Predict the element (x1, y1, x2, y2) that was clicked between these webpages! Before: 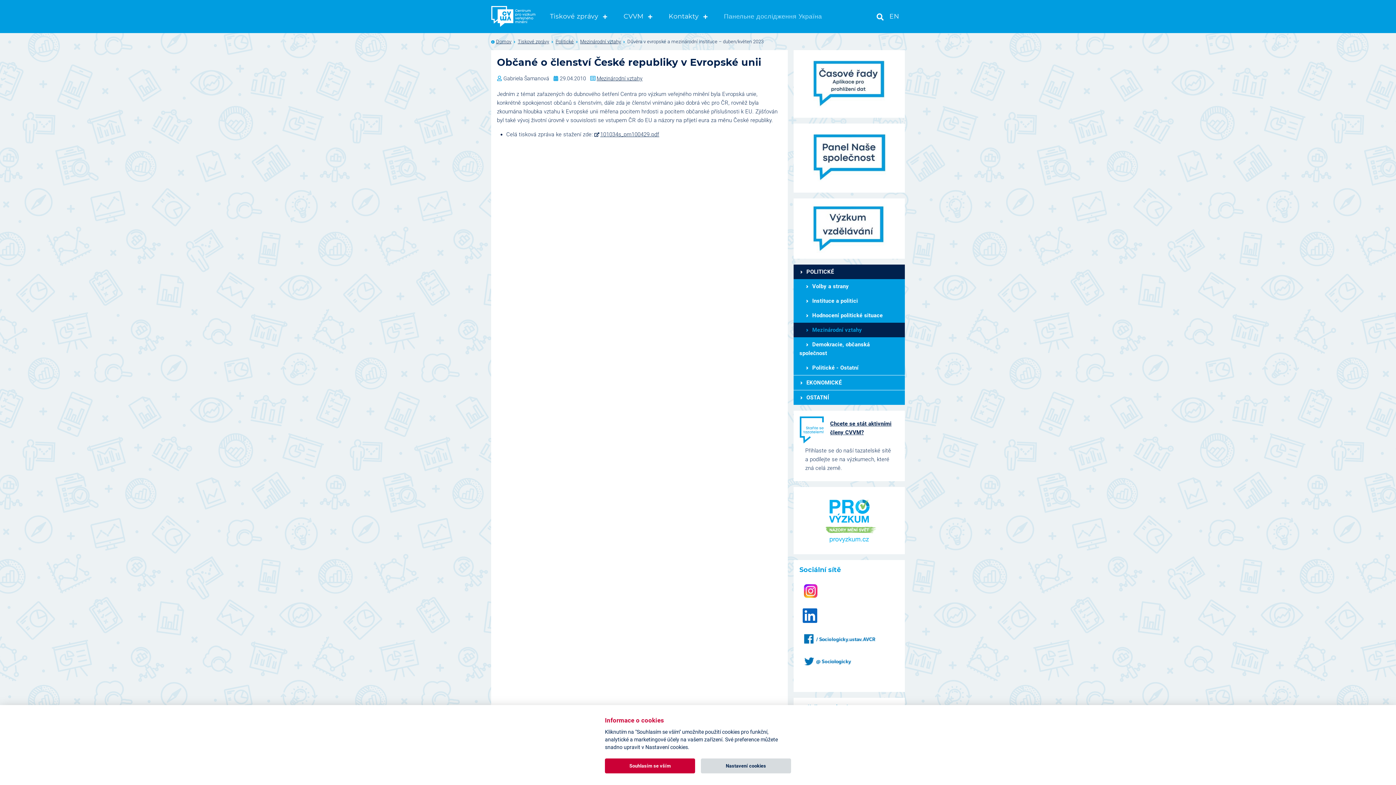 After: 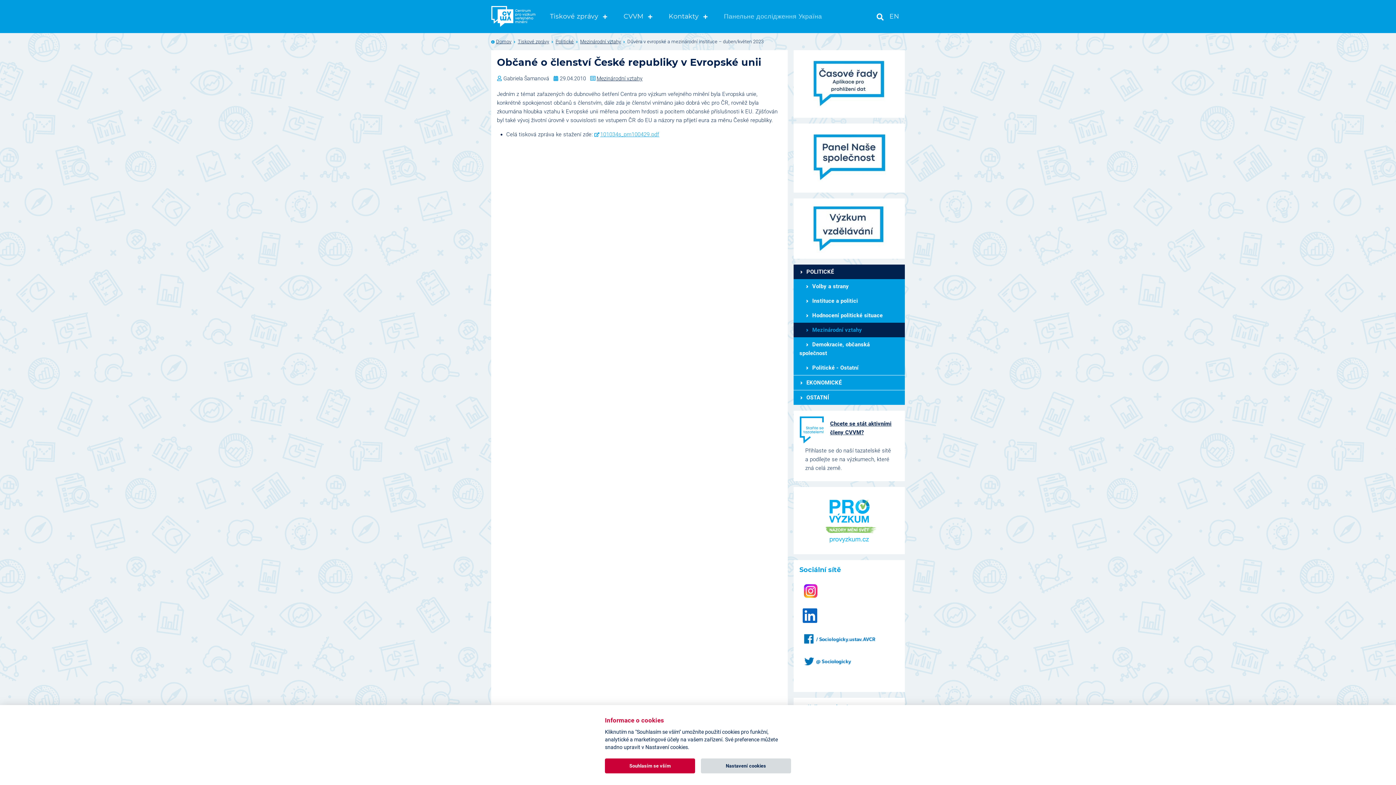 Action: label: 101034s_pm100429.pdf bbox: (594, 131, 659, 137)